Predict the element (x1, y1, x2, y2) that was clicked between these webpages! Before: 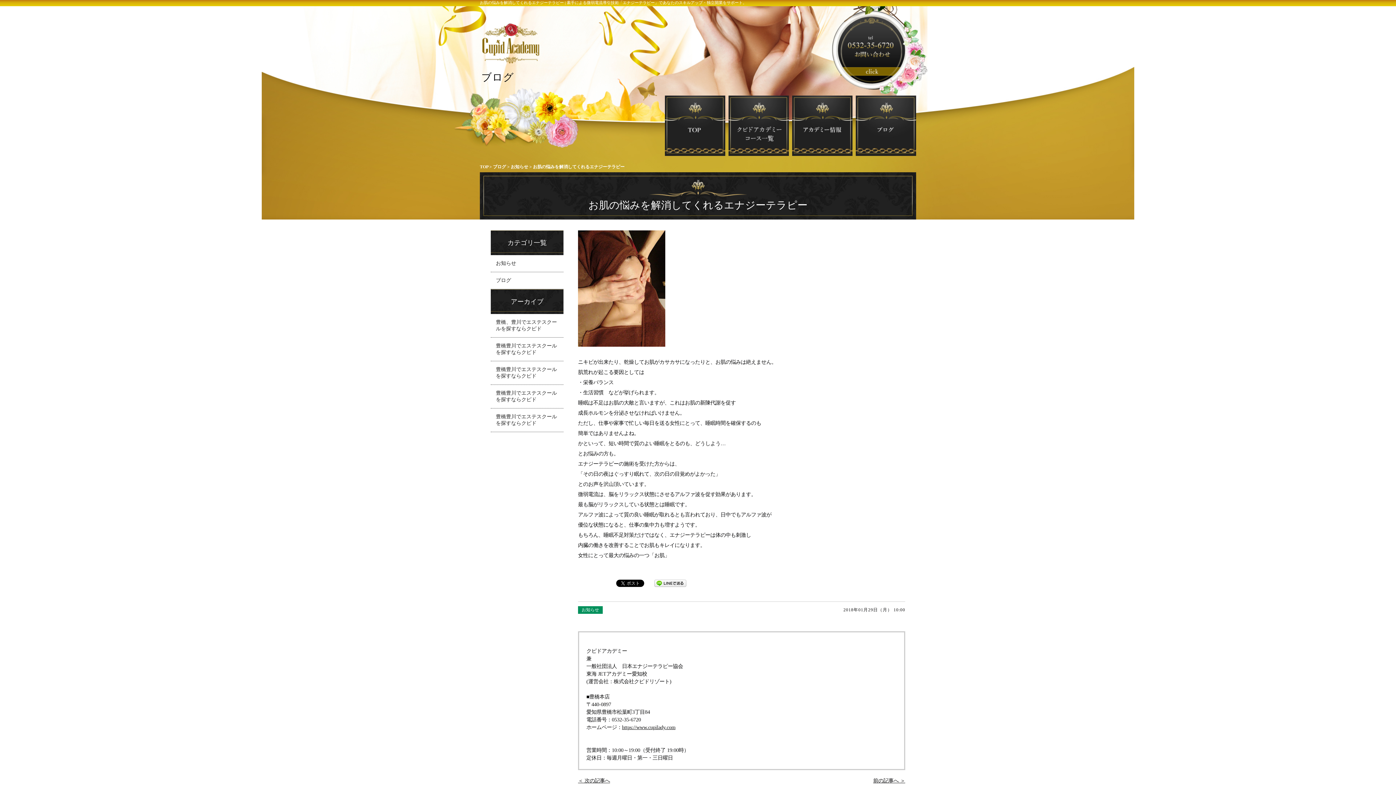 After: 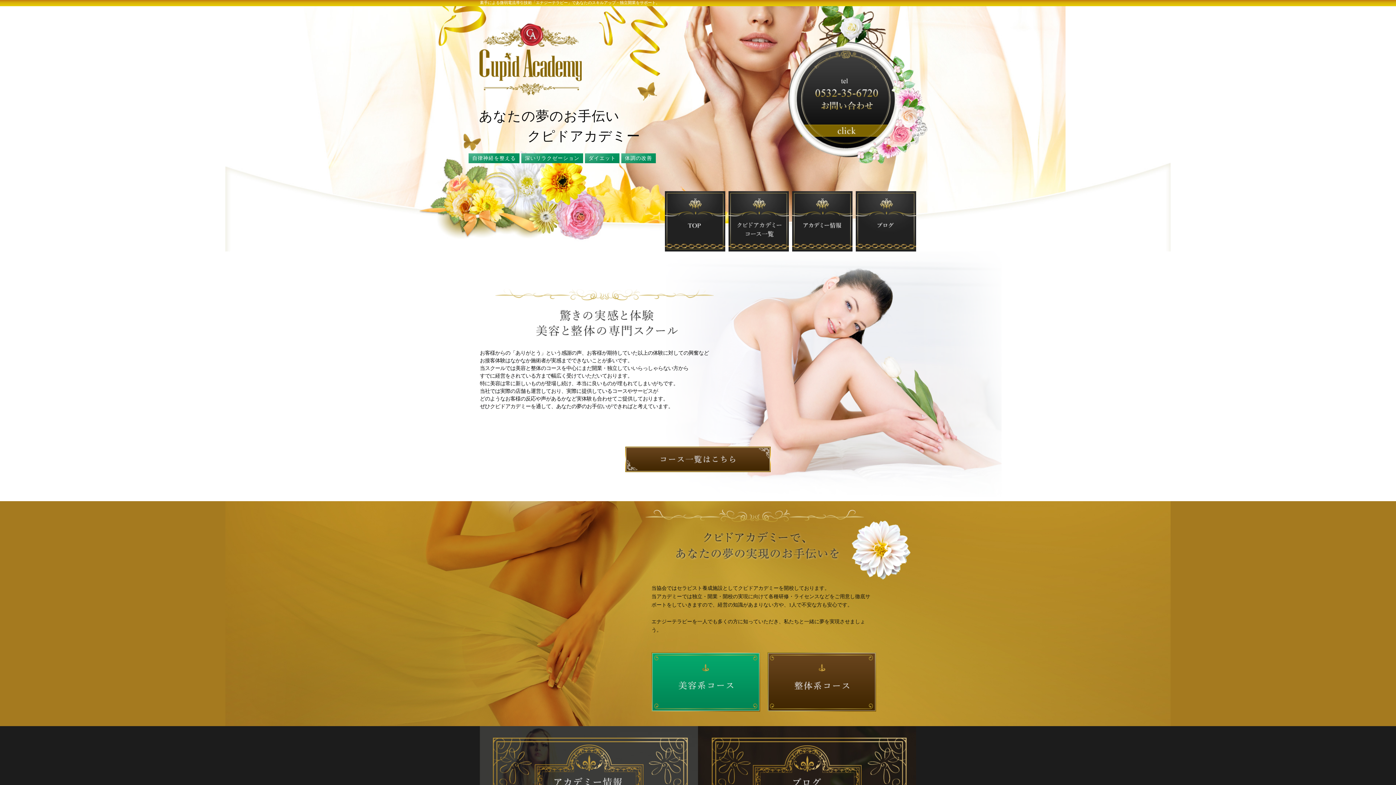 Action: bbox: (480, 164, 488, 169) label: TOP